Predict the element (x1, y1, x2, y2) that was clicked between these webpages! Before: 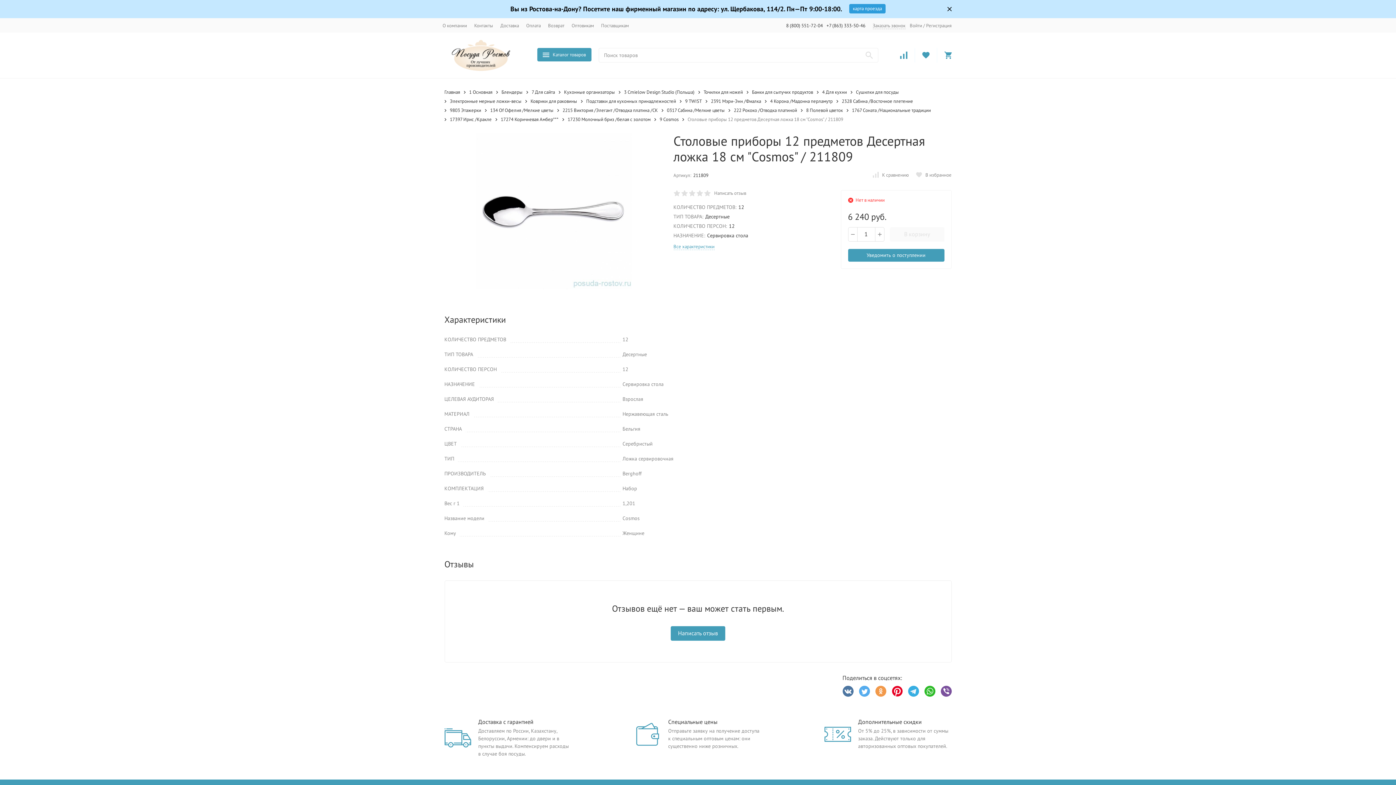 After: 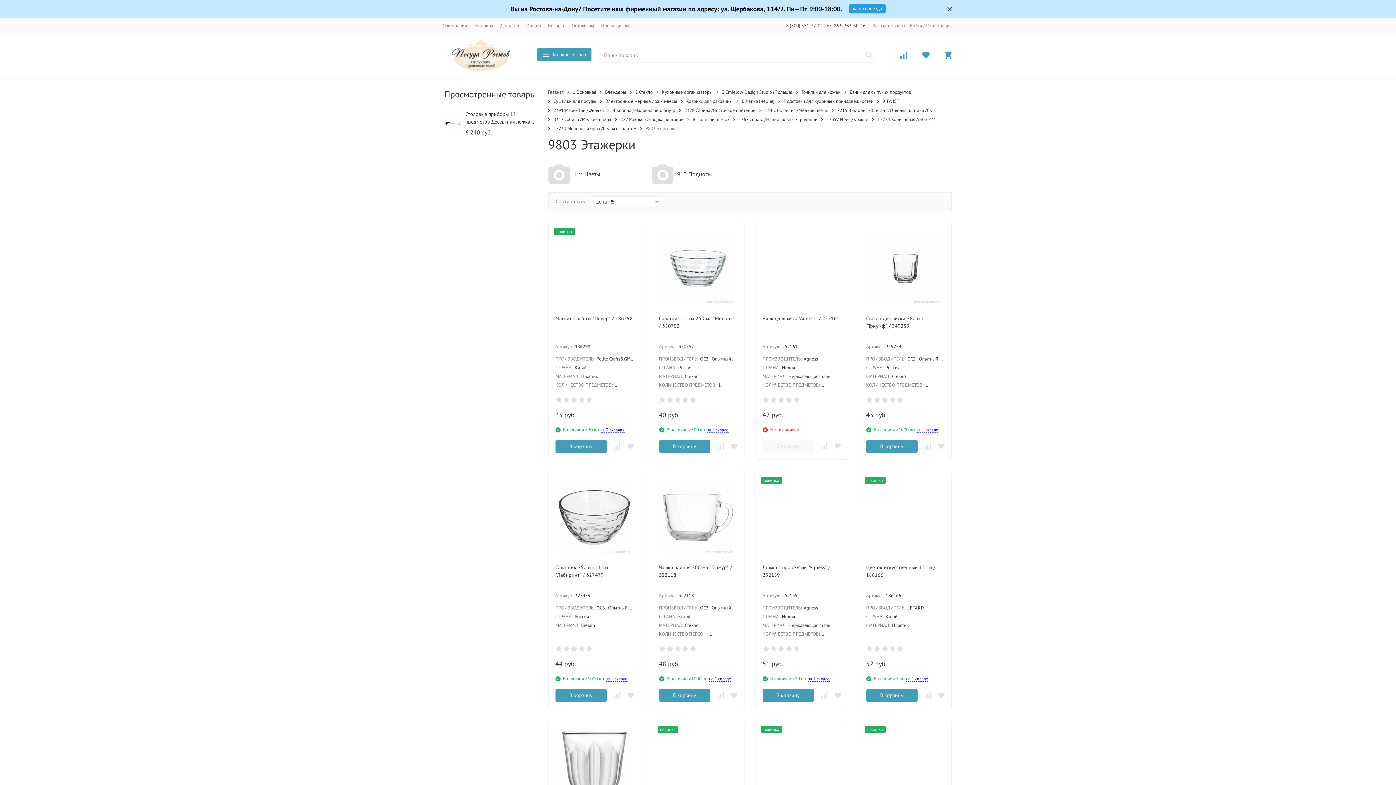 Action: bbox: (450, 107, 481, 113) label: 9803 Этажерки